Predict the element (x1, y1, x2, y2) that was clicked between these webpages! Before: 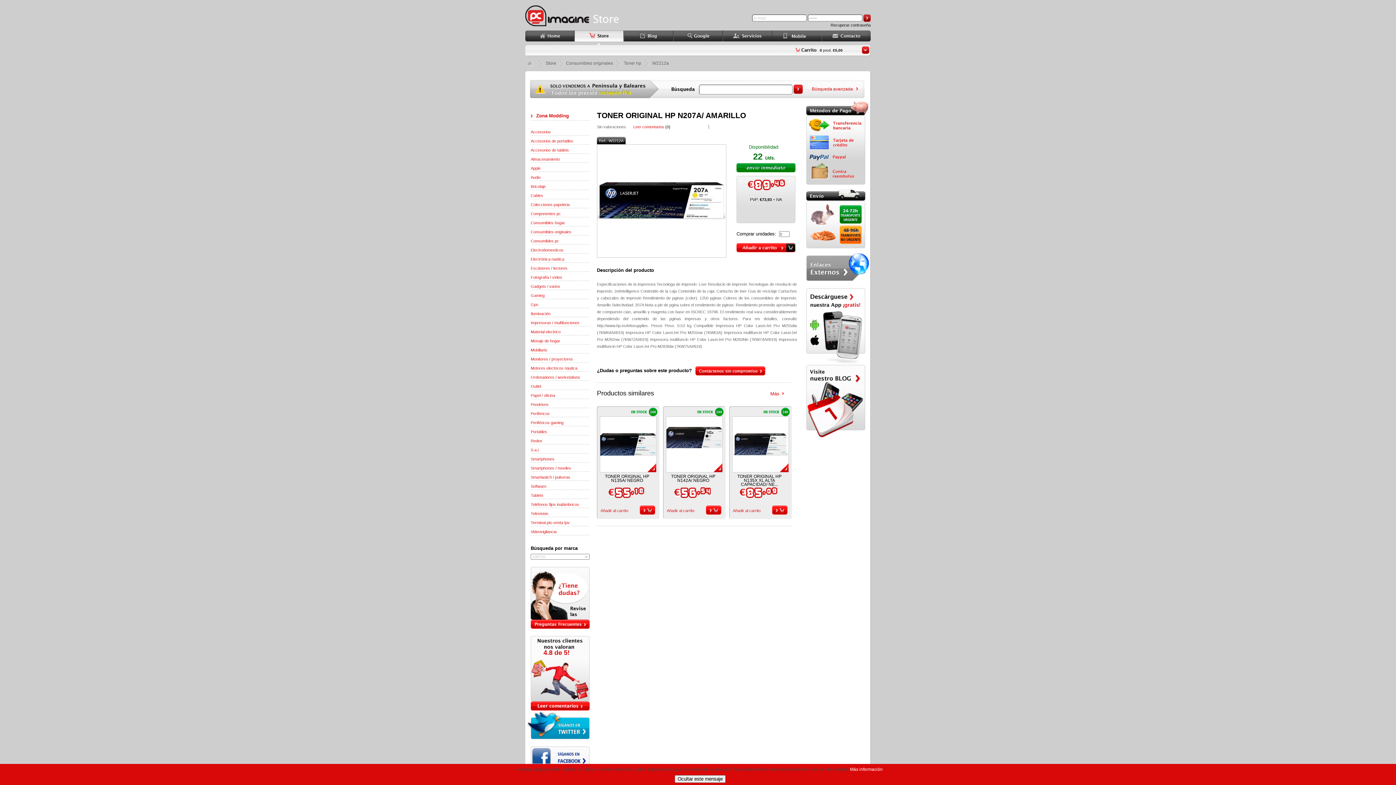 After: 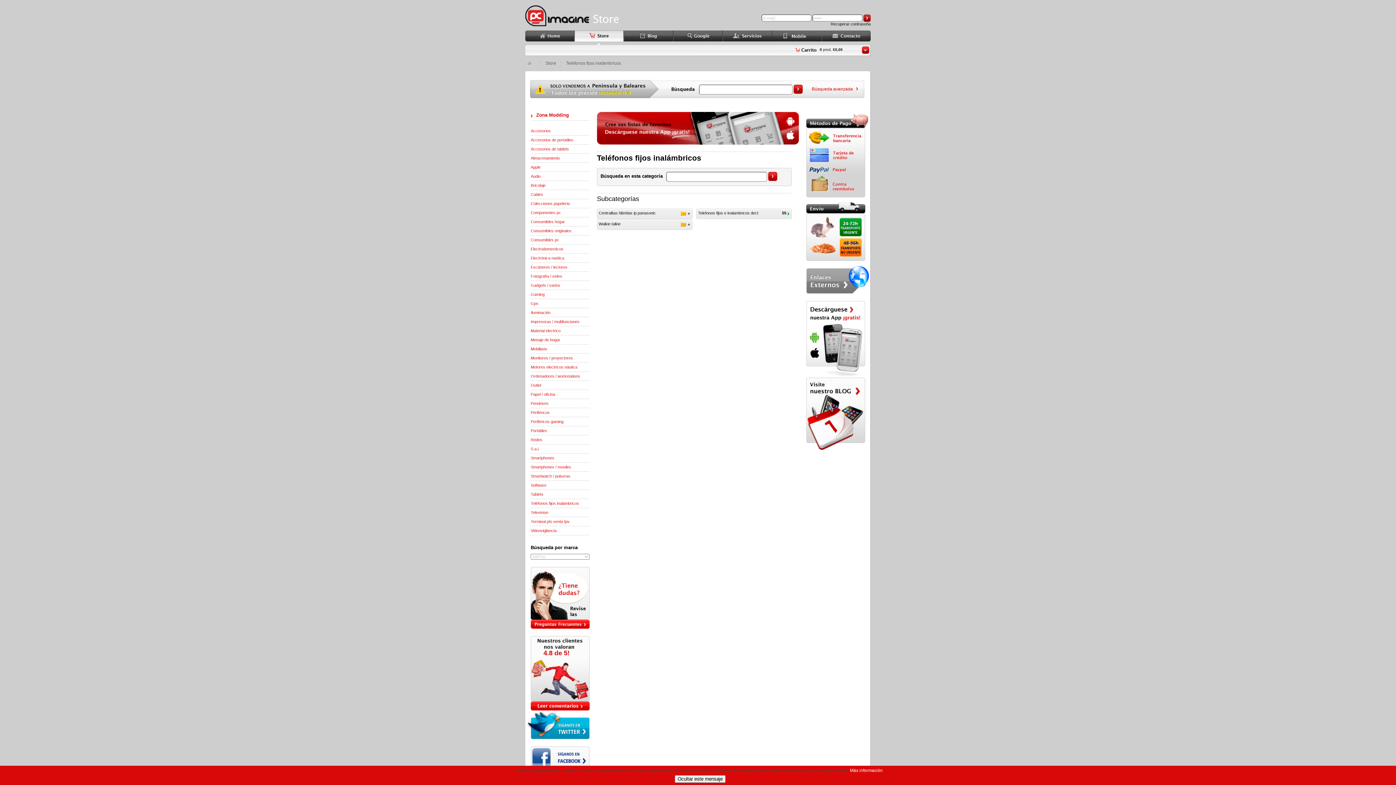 Action: label: Teléfonos fijos inalámbricos bbox: (530, 502, 579, 506)